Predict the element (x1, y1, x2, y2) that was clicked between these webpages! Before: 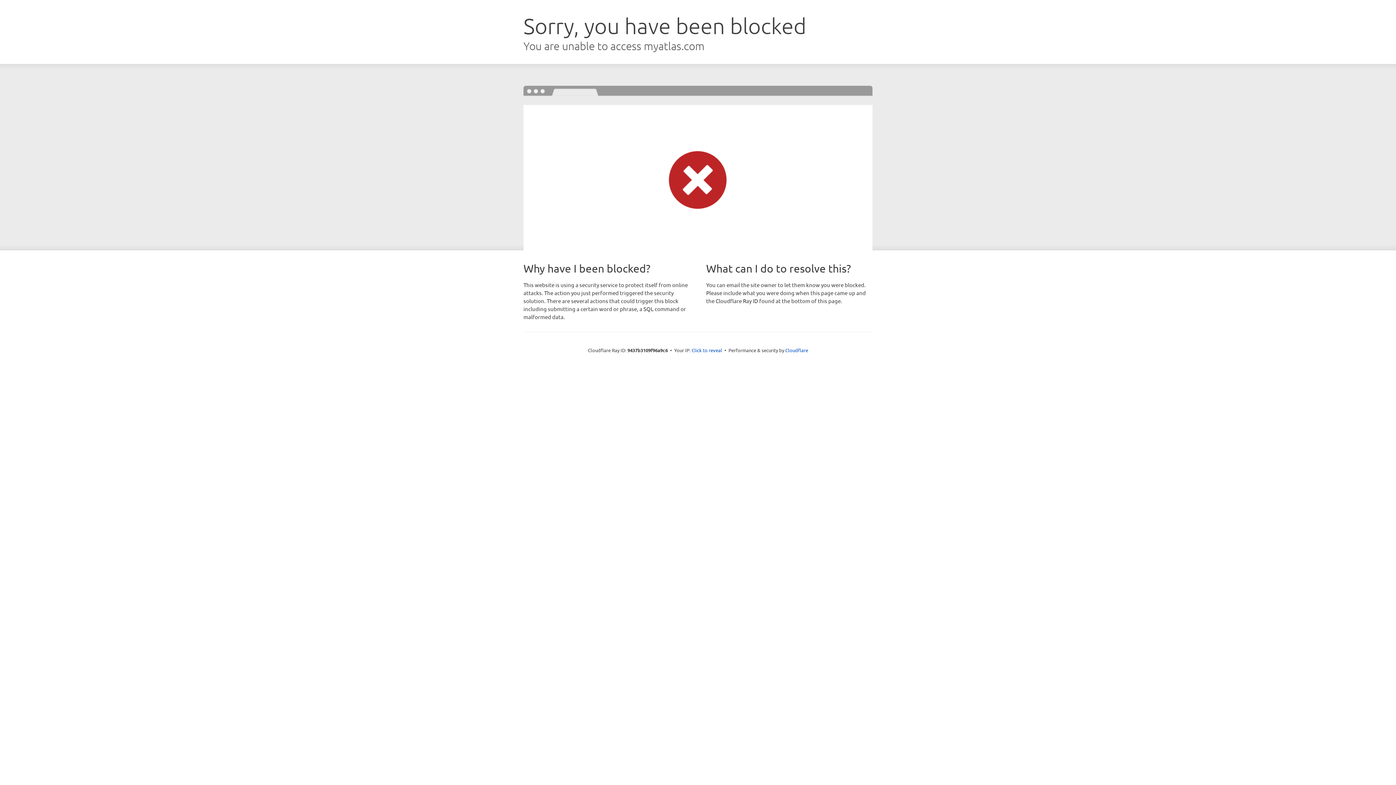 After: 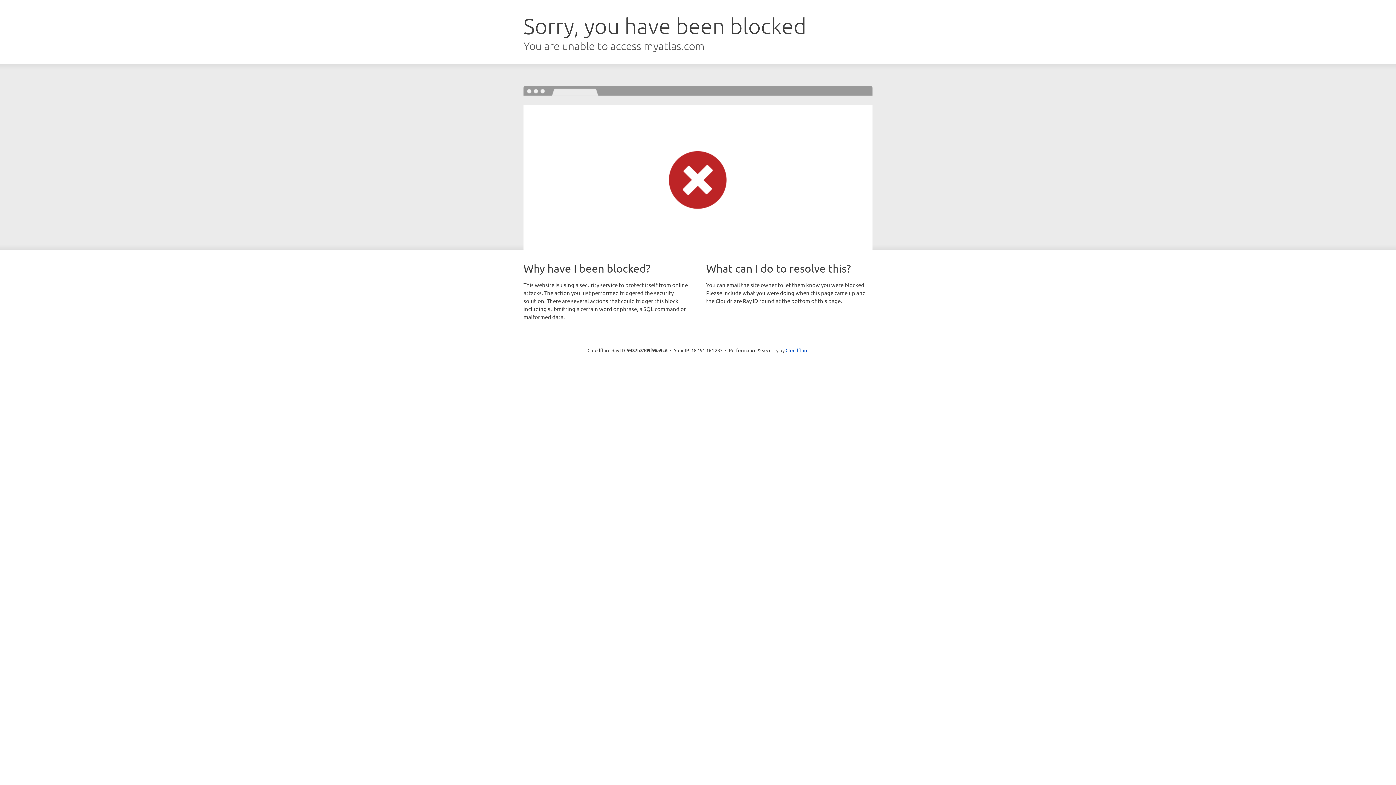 Action: label: Click to reveal bbox: (691, 346, 722, 353)